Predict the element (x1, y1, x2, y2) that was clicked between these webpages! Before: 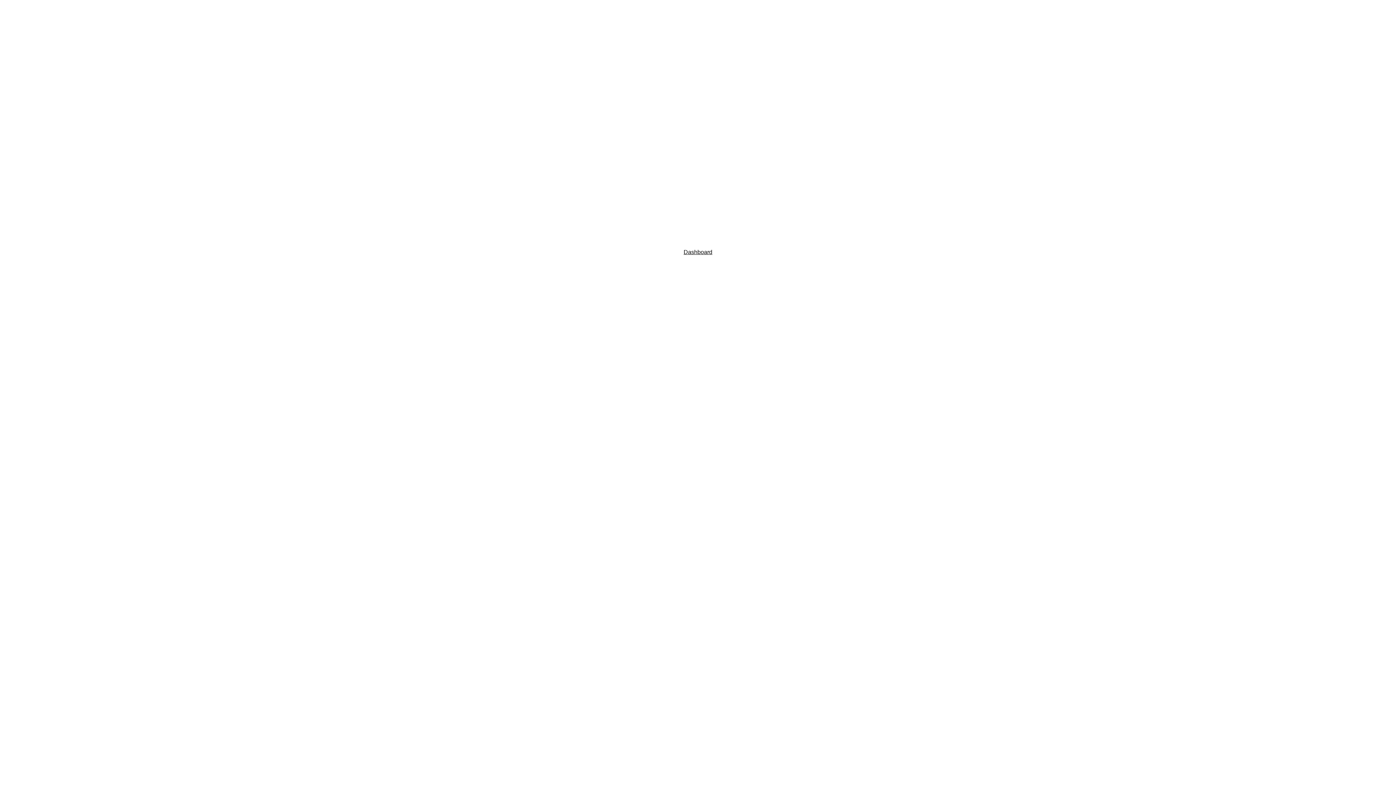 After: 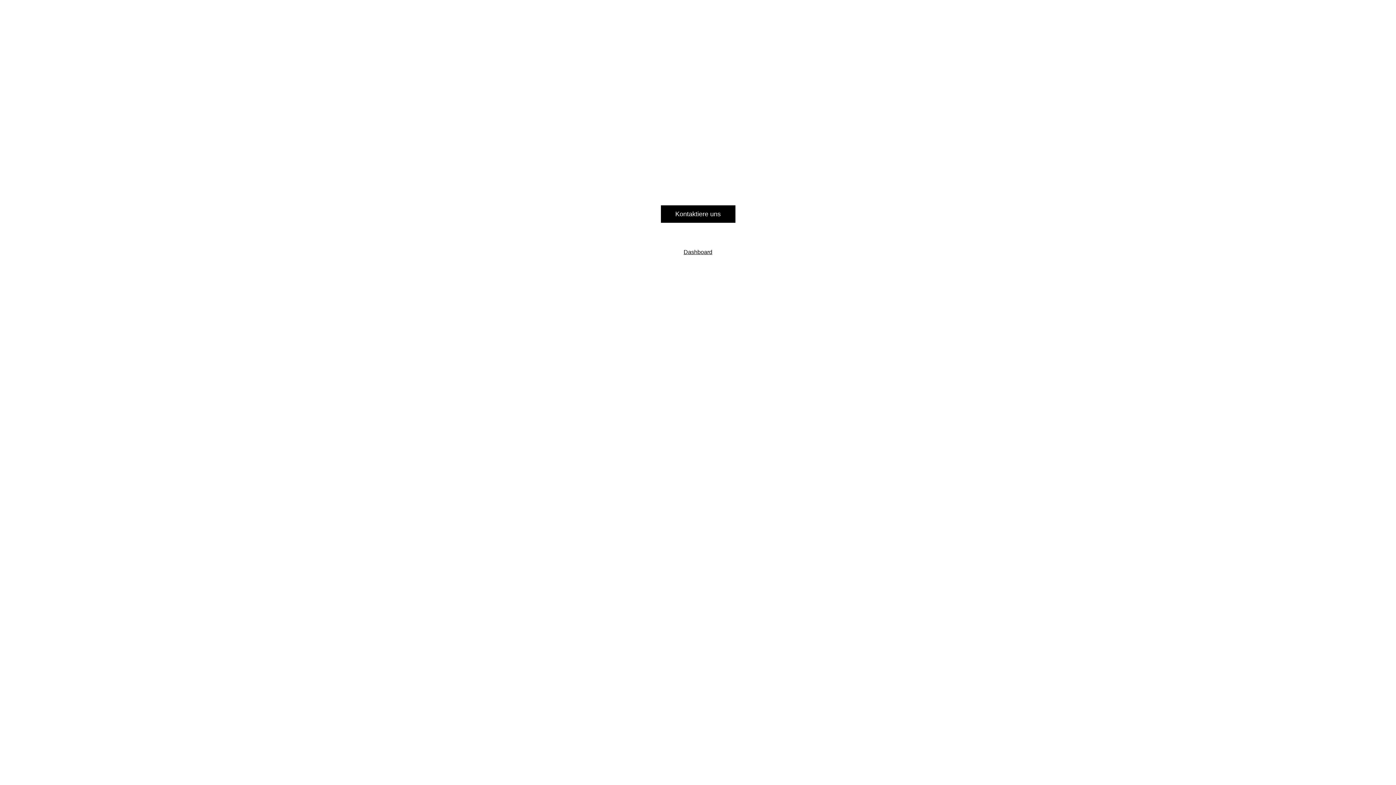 Action: bbox: (659, 204, 736, 224) label: Kontaktiere uns